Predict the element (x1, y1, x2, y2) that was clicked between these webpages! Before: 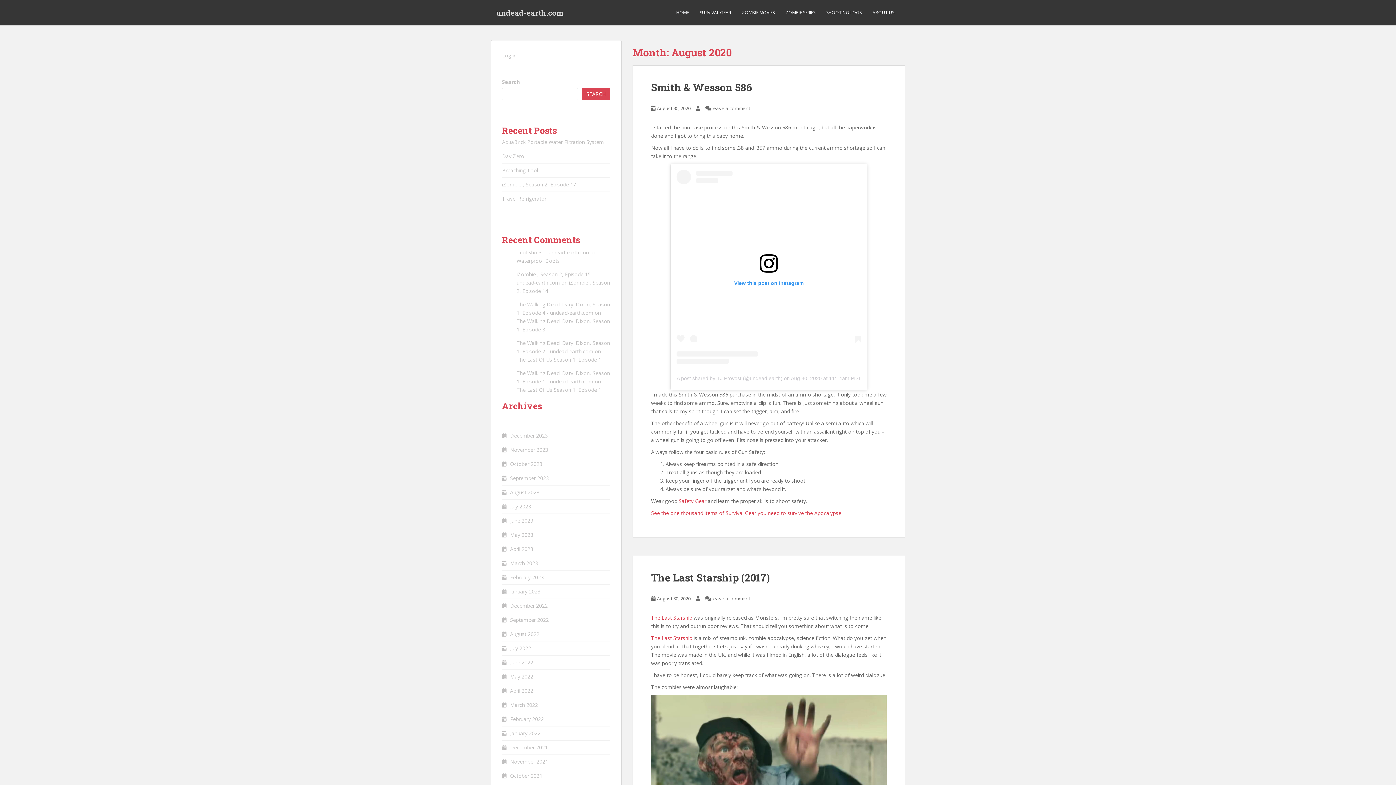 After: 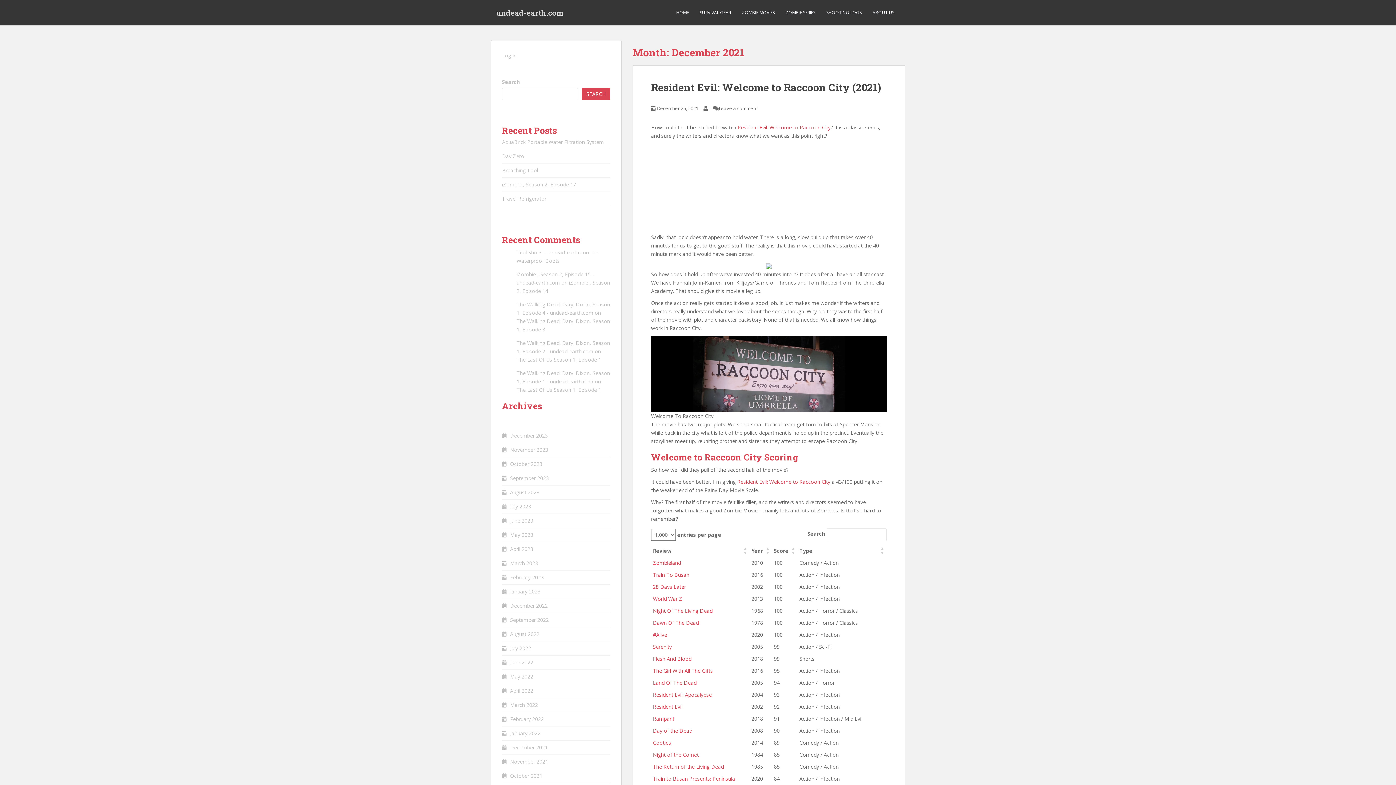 Action: label: December 2021 bbox: (510, 744, 548, 751)